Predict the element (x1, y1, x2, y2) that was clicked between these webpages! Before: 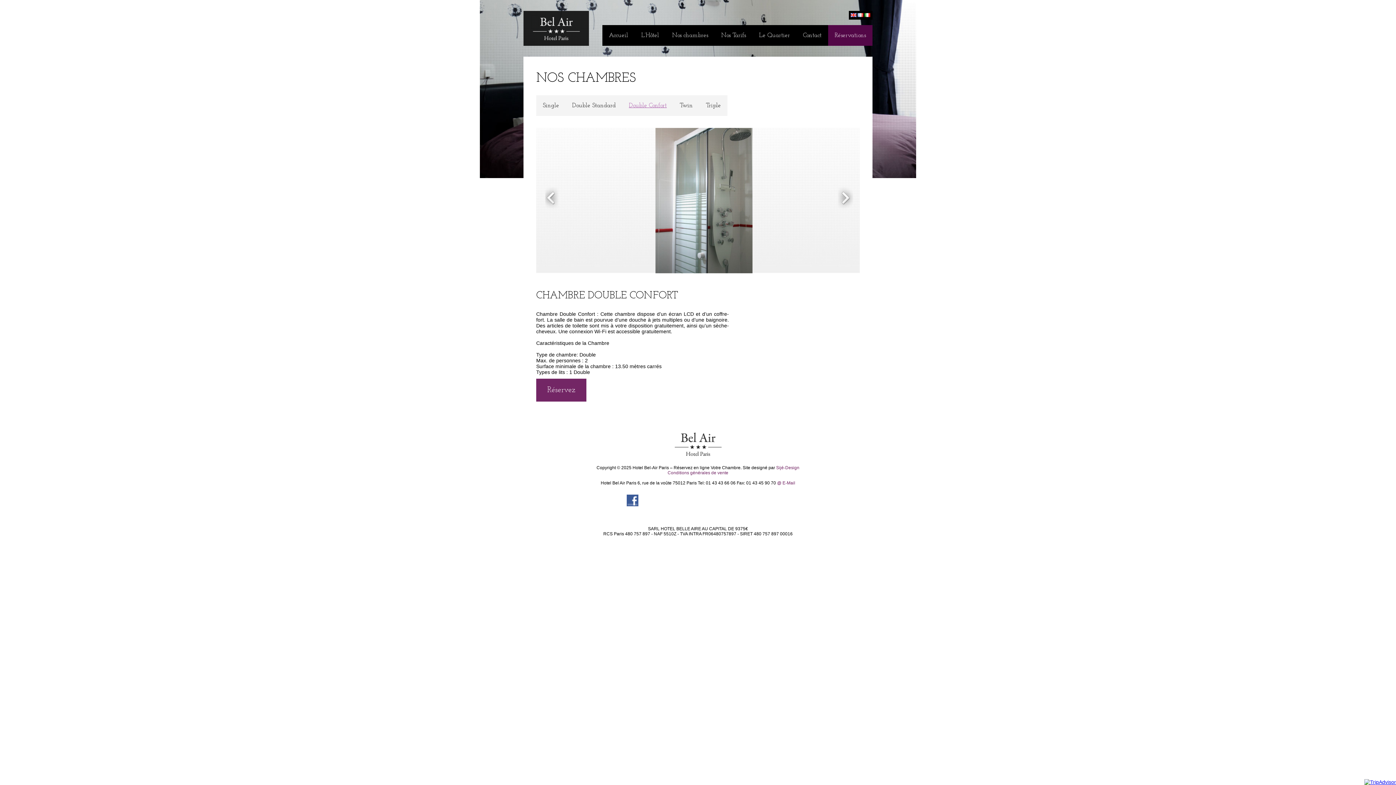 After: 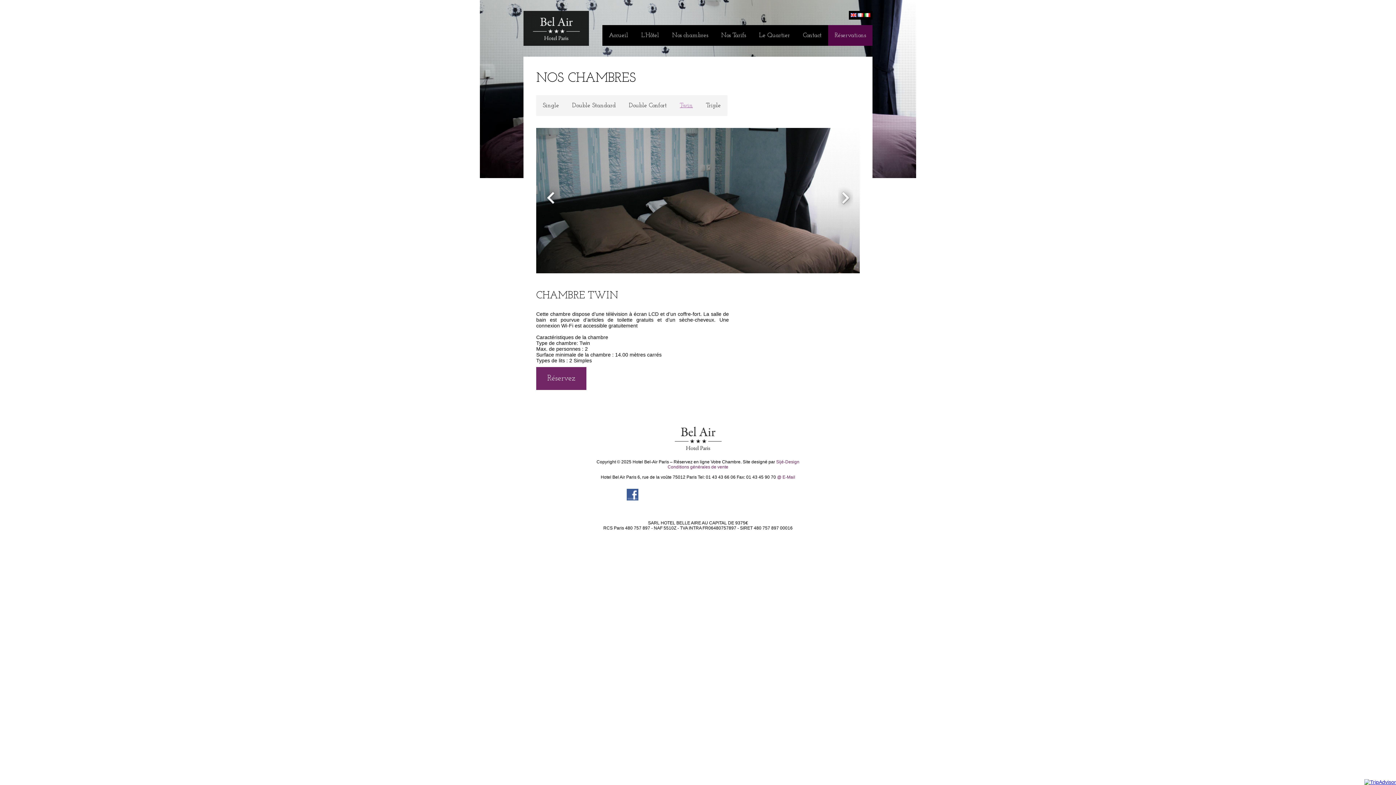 Action: label: Twin bbox: (673, 95, 699, 116)